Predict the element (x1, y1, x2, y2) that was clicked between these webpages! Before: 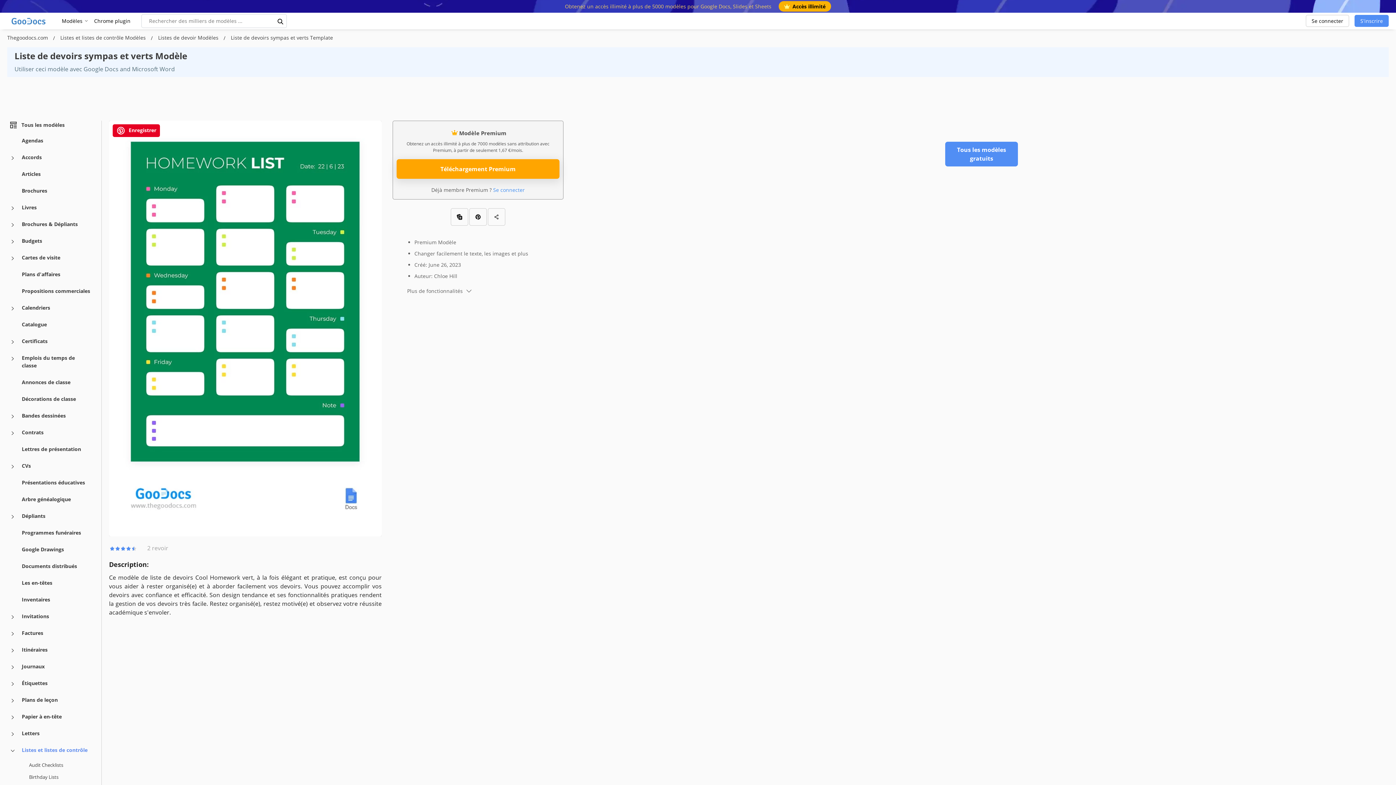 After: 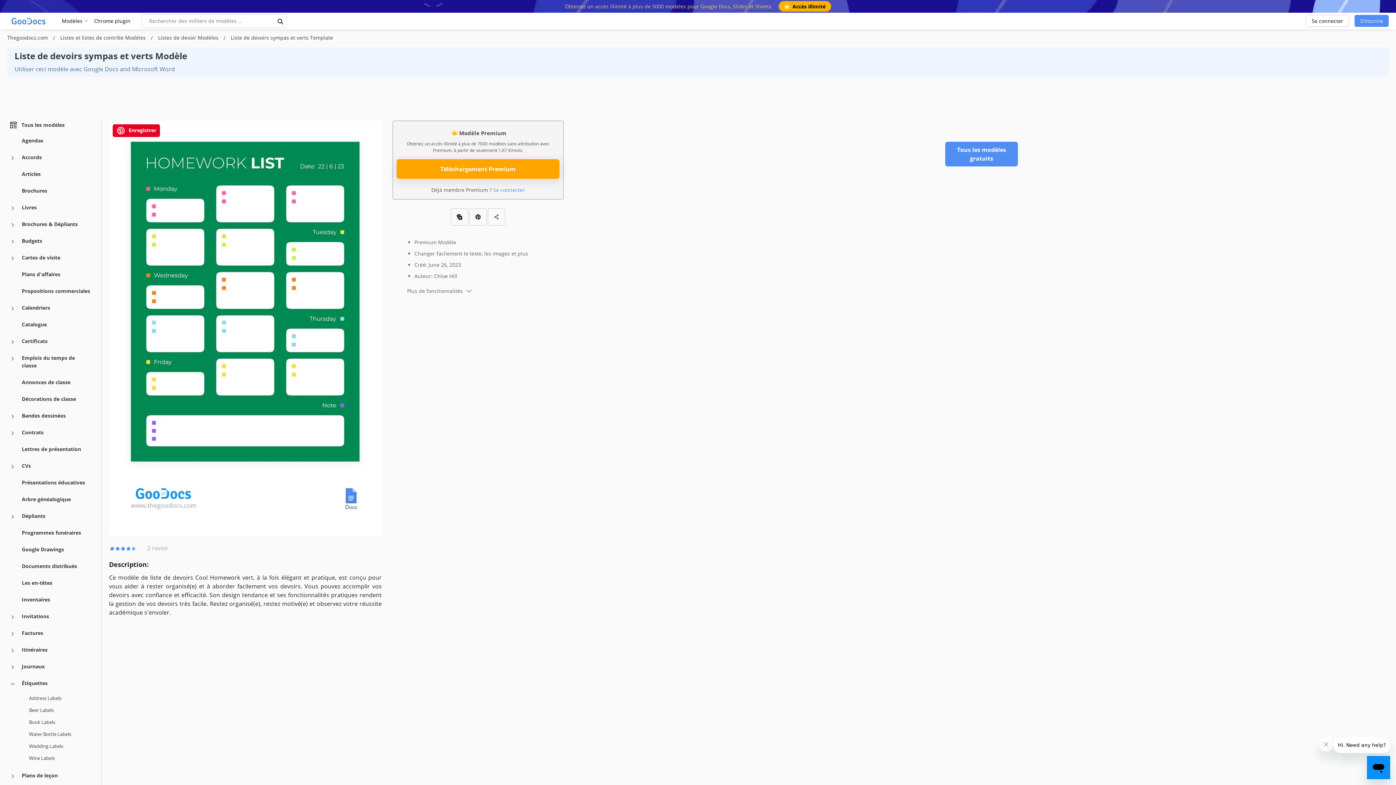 Action: label: Étiquettes more categories bbox: (7, 678, 18, 689)